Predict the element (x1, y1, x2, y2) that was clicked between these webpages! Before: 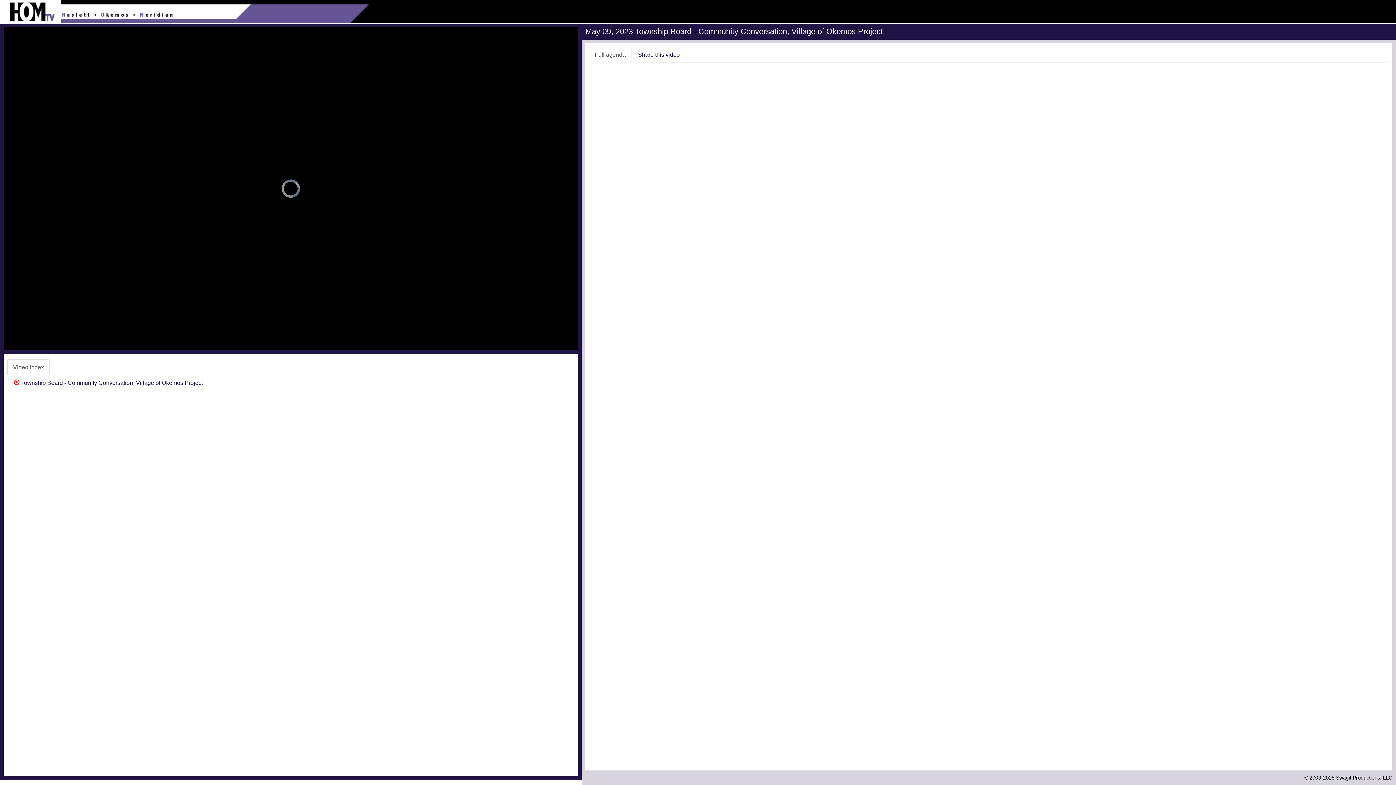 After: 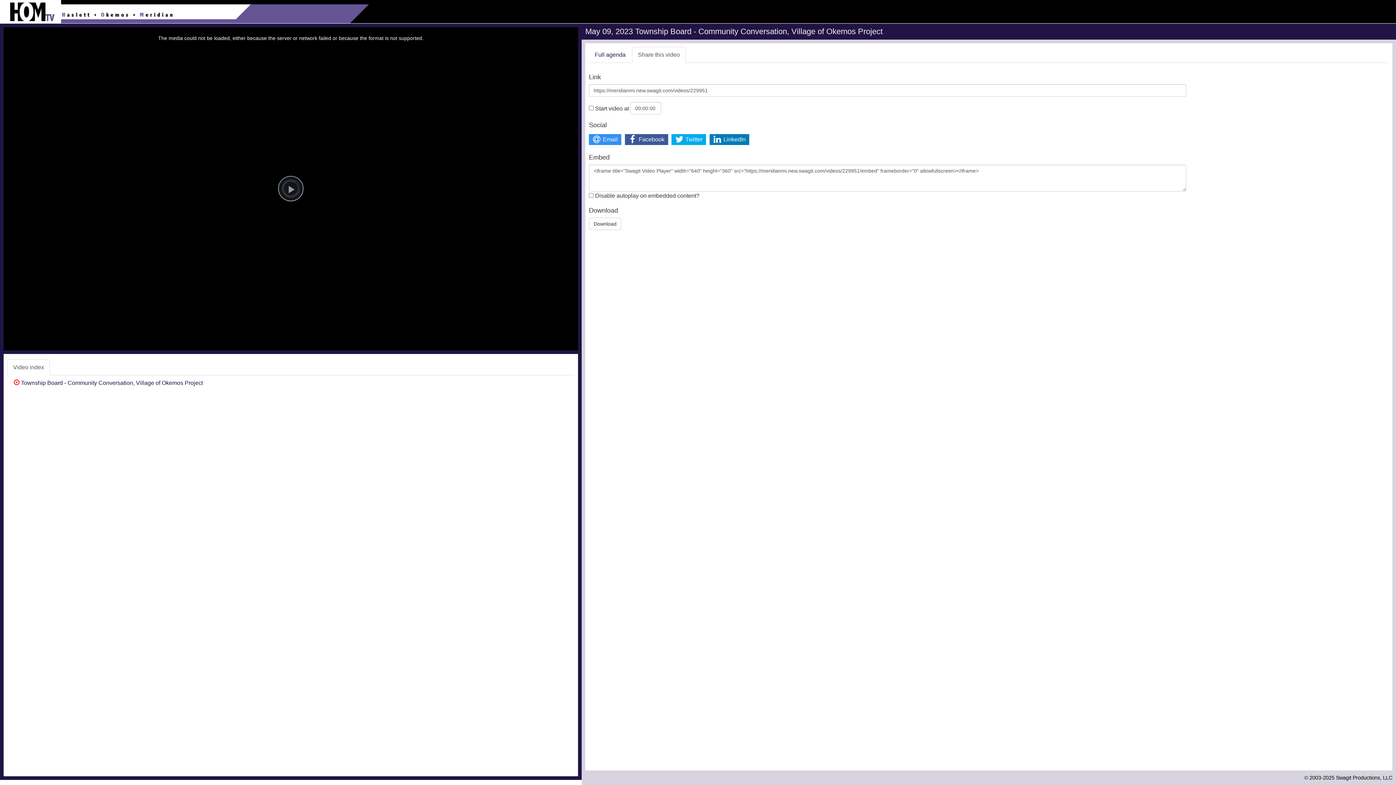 Action: label: Share this video bbox: (632, 46, 685, 62)